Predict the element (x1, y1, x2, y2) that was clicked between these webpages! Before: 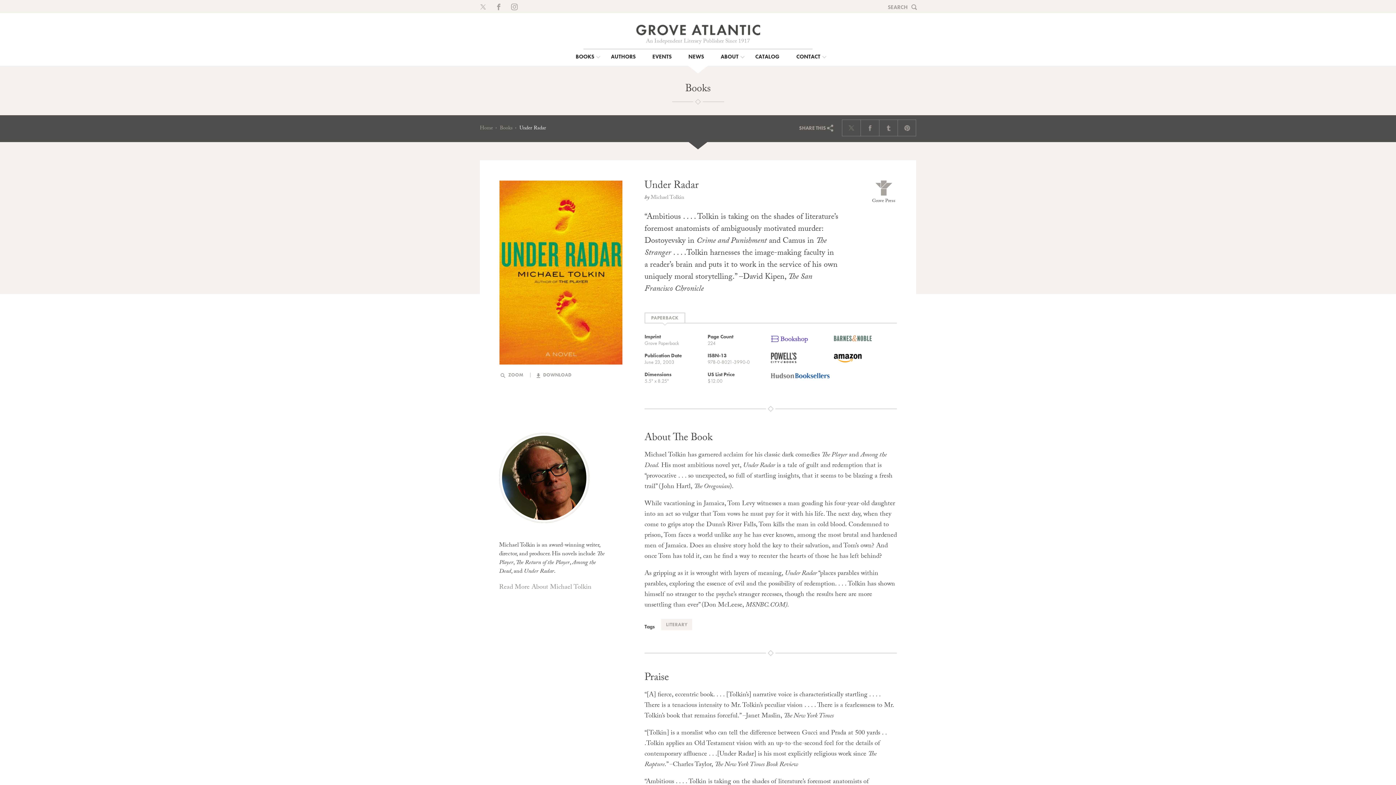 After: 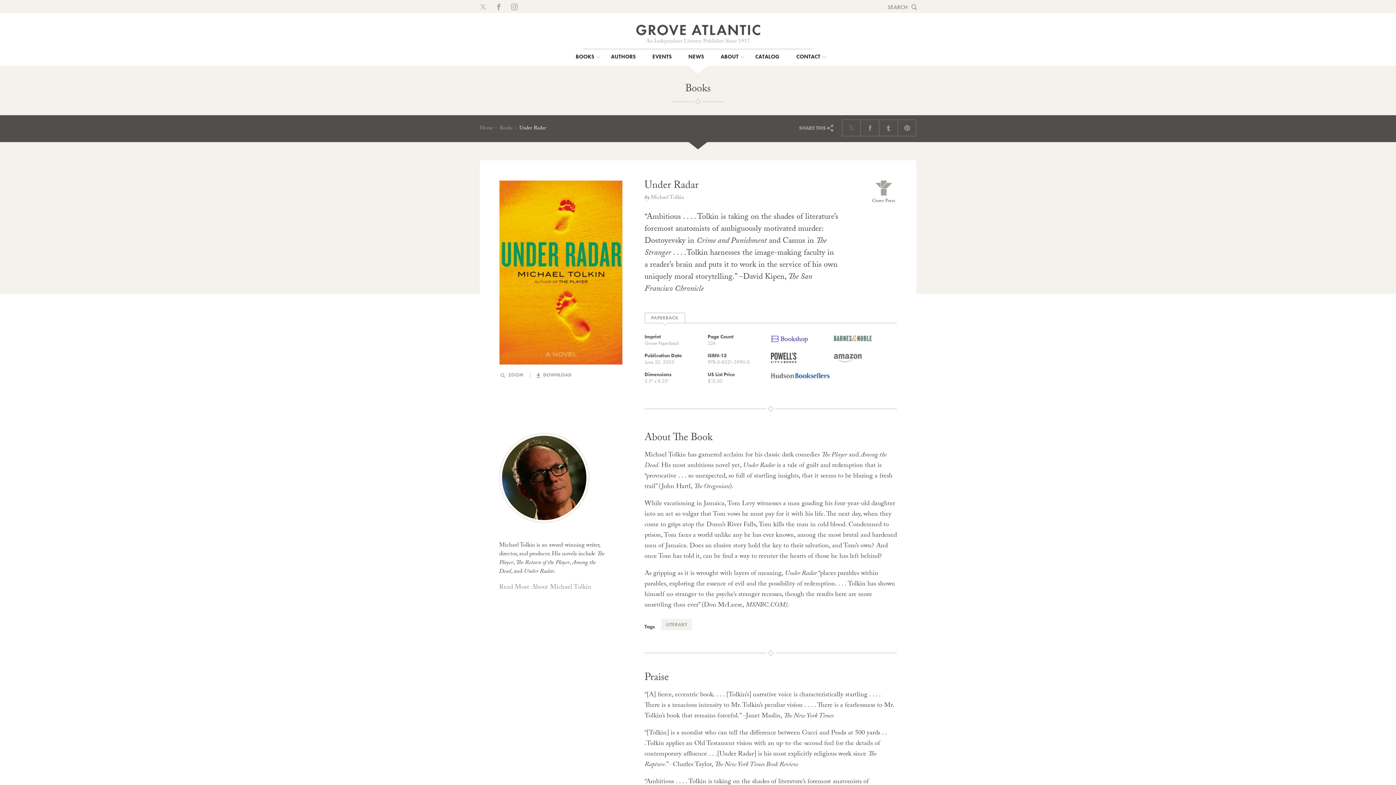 Action: bbox: (834, 354, 897, 362)